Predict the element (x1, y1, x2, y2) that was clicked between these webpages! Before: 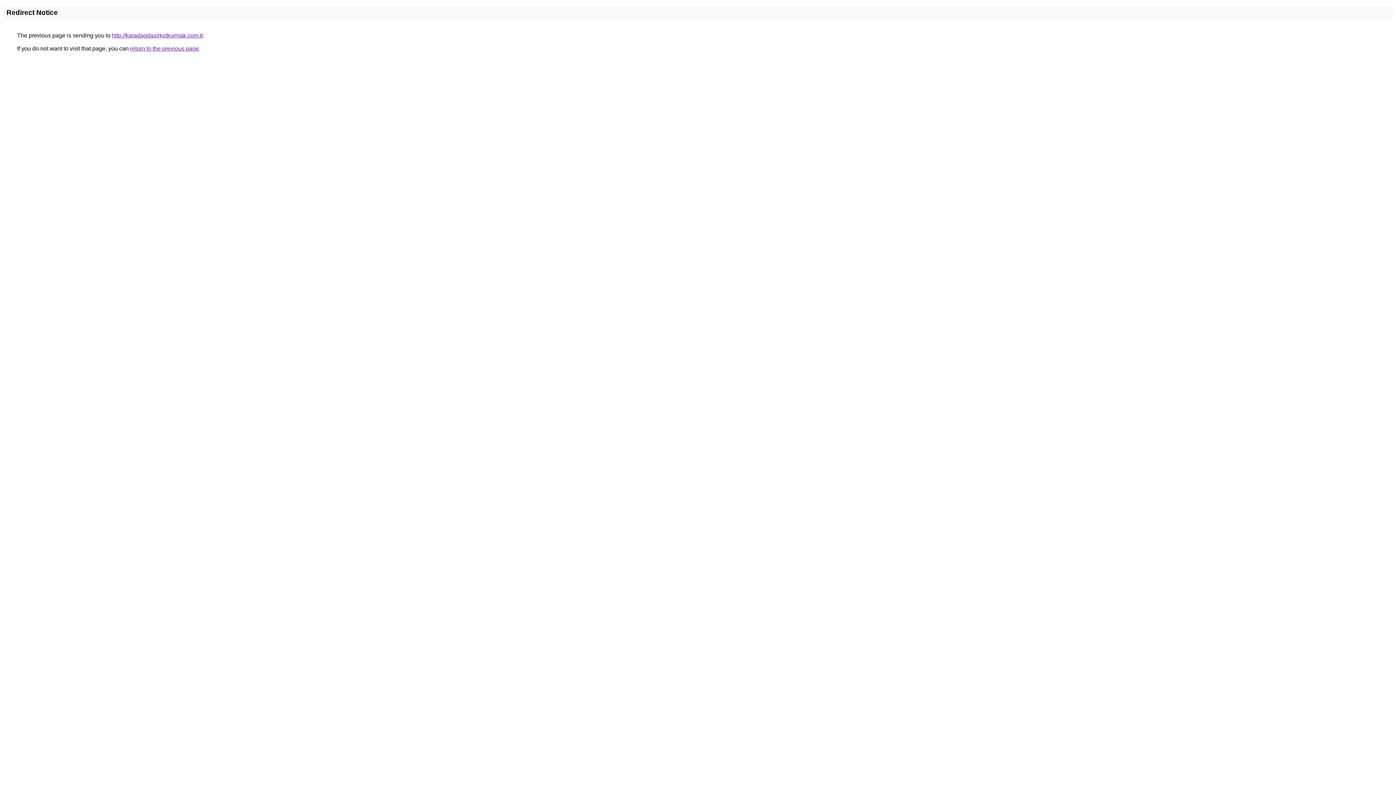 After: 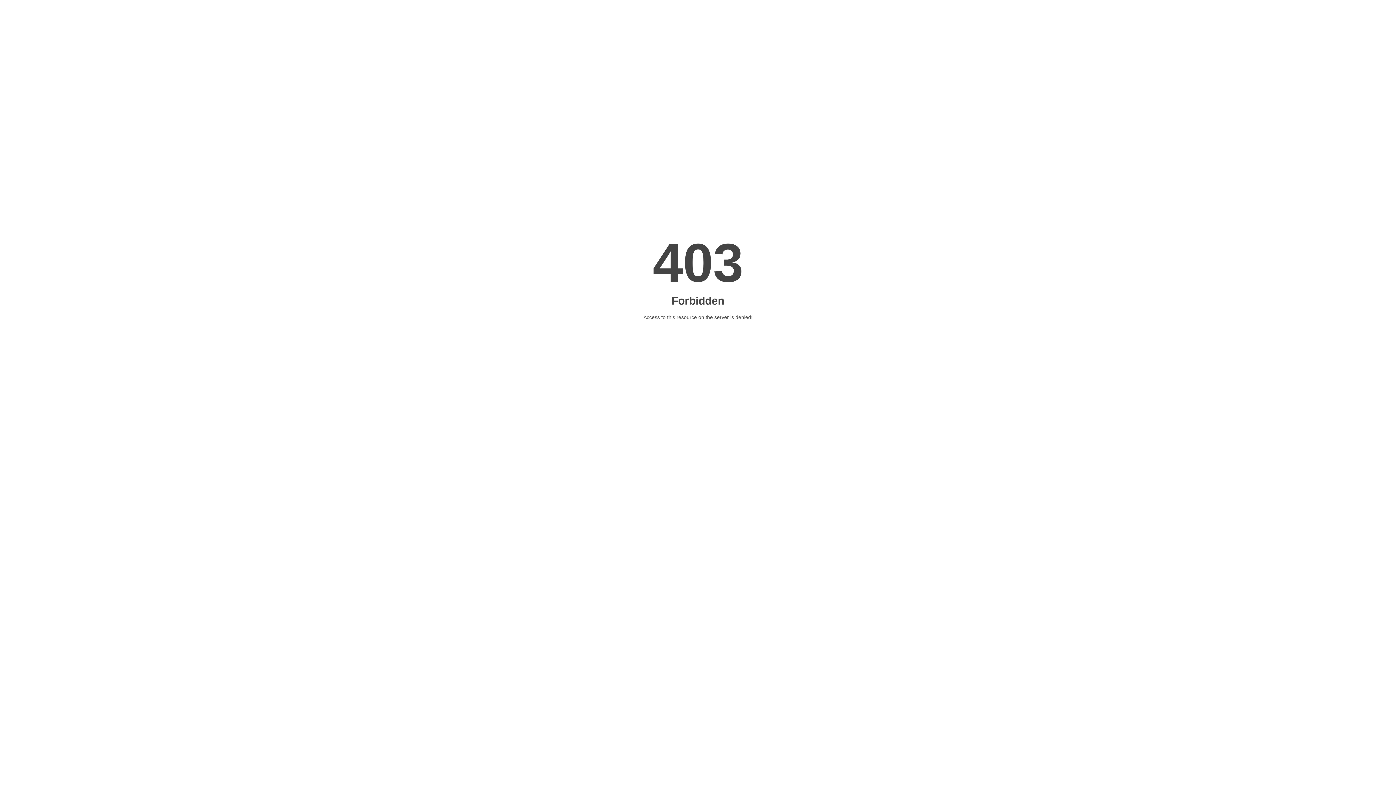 Action: label: http://karadagdasirketkurmak.com.tr bbox: (112, 32, 202, 38)